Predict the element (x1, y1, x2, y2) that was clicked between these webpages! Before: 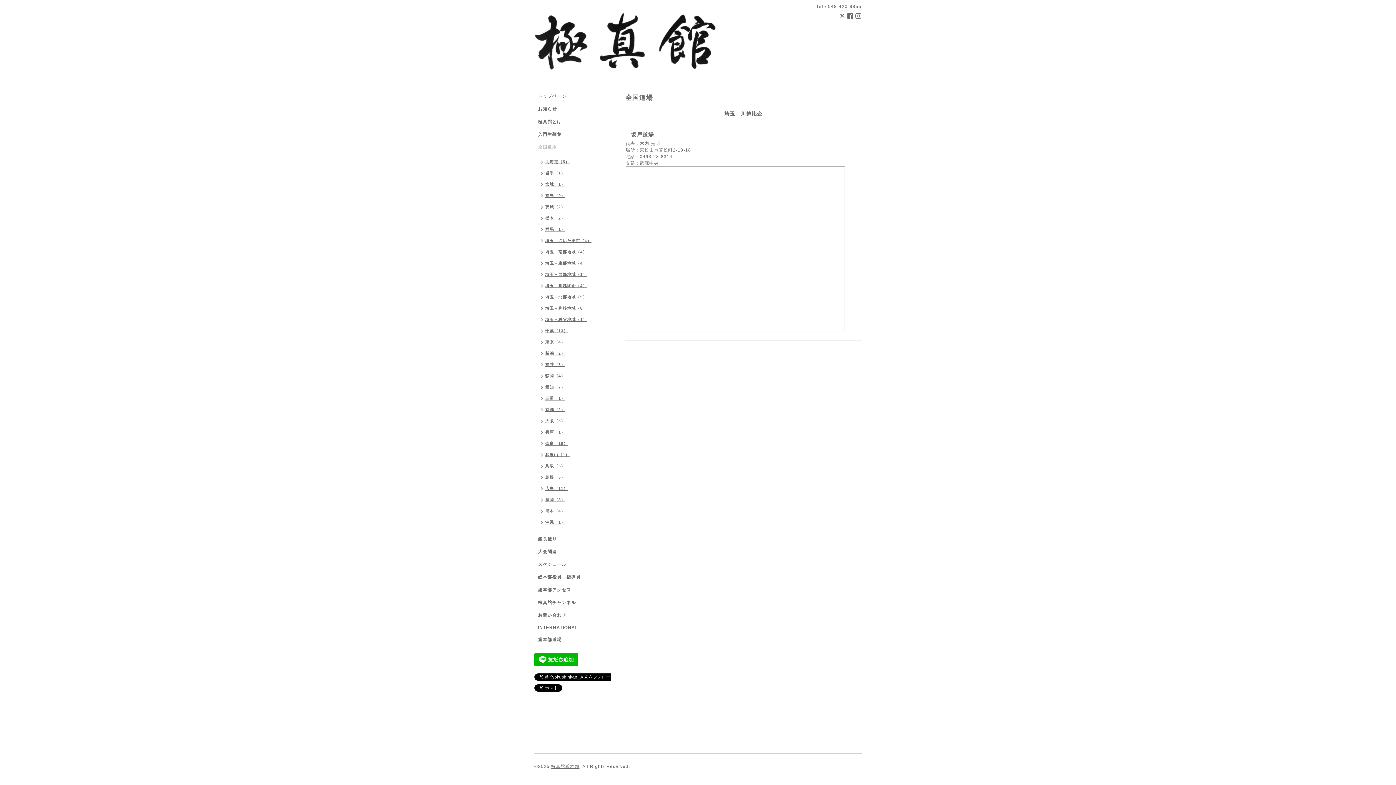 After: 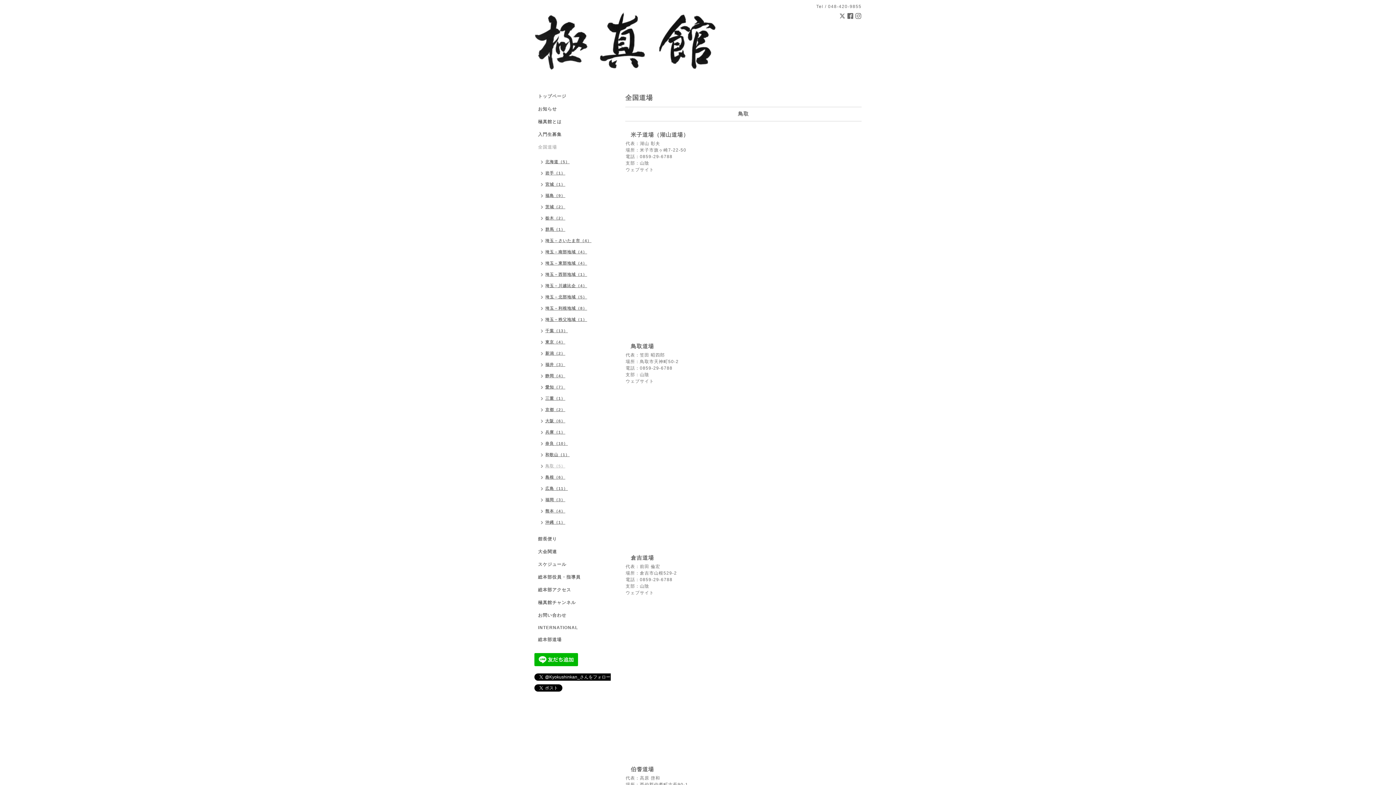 Action: label: 鳥取（5） bbox: (534, 461, 569, 472)